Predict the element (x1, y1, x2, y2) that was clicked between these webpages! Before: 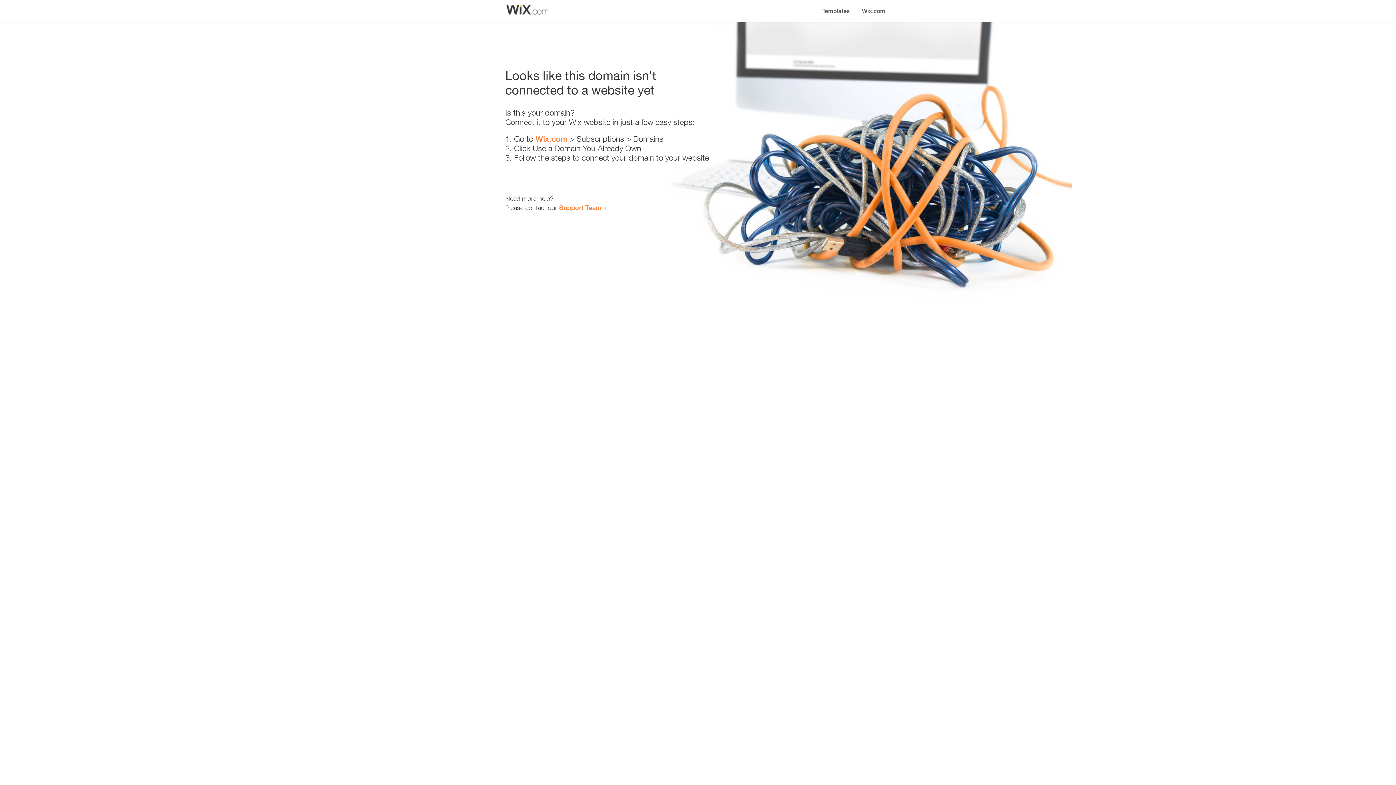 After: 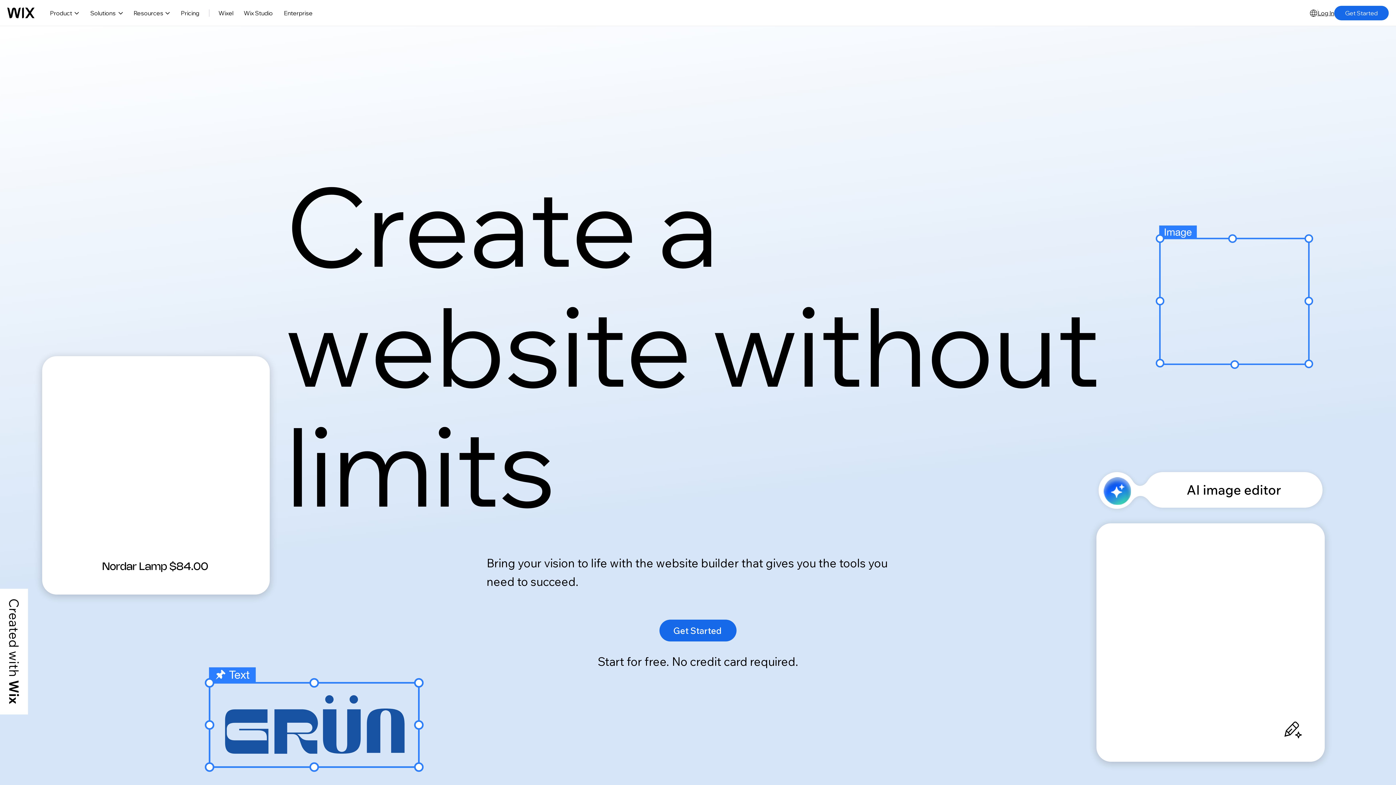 Action: label: Wix.com bbox: (535, 134, 567, 143)